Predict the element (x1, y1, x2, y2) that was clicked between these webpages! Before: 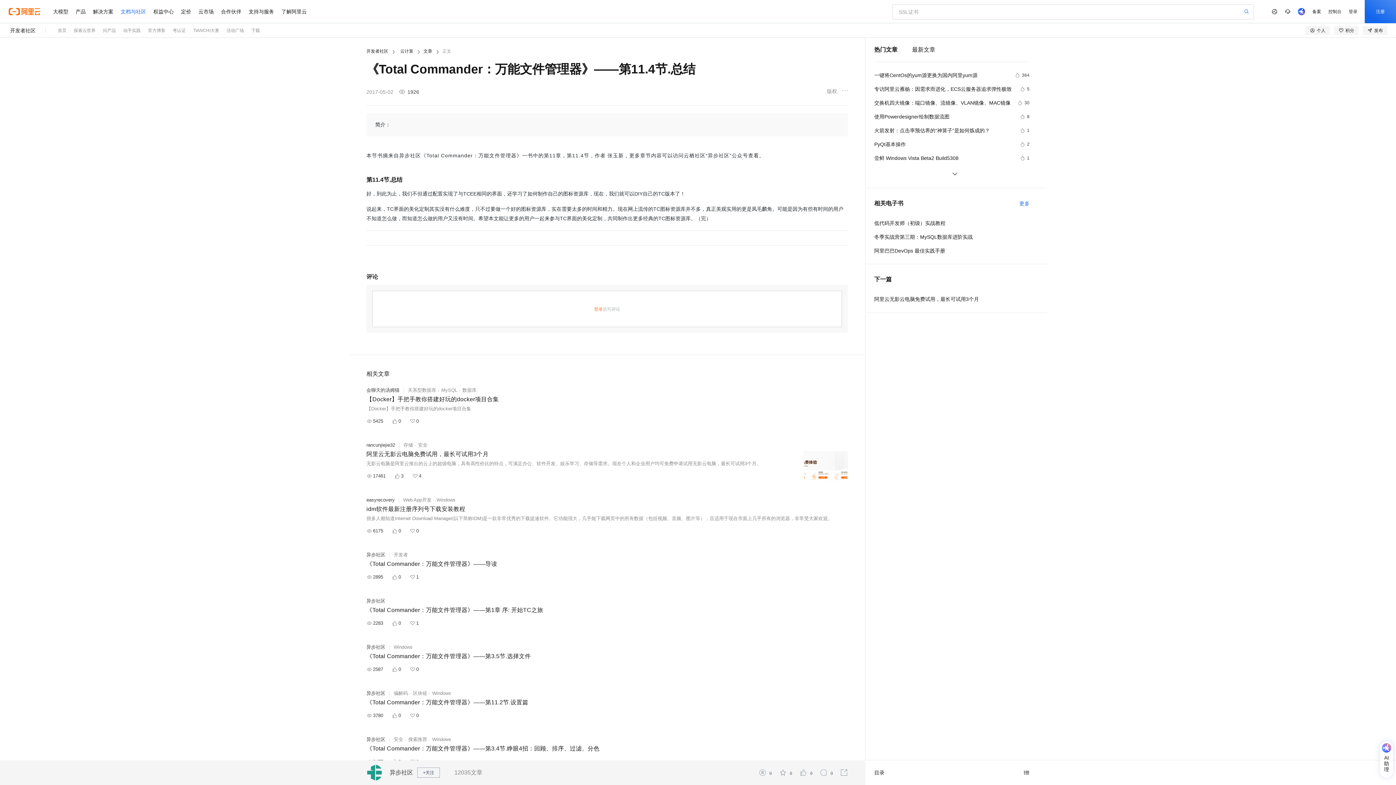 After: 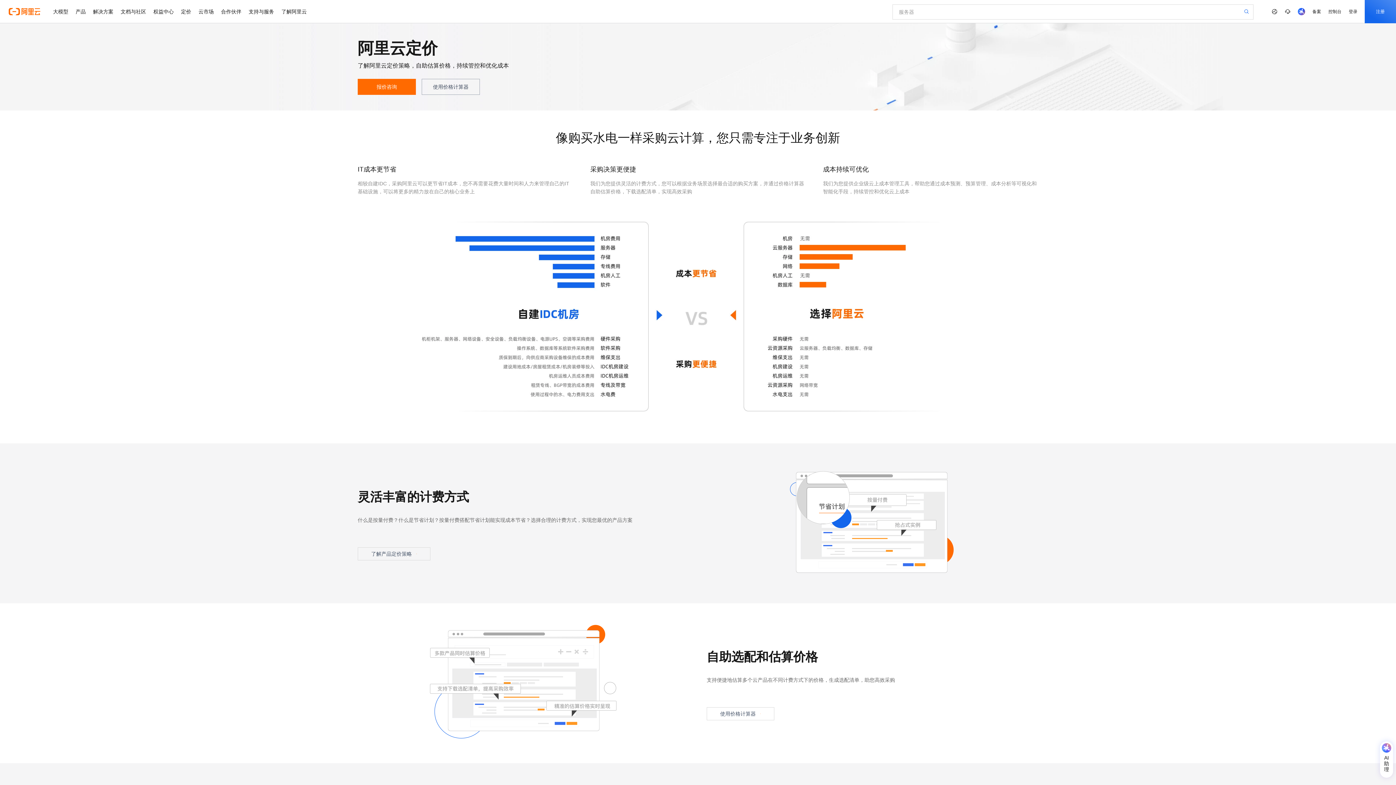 Action: label: 定价 bbox: (177, 0, 194, 23)